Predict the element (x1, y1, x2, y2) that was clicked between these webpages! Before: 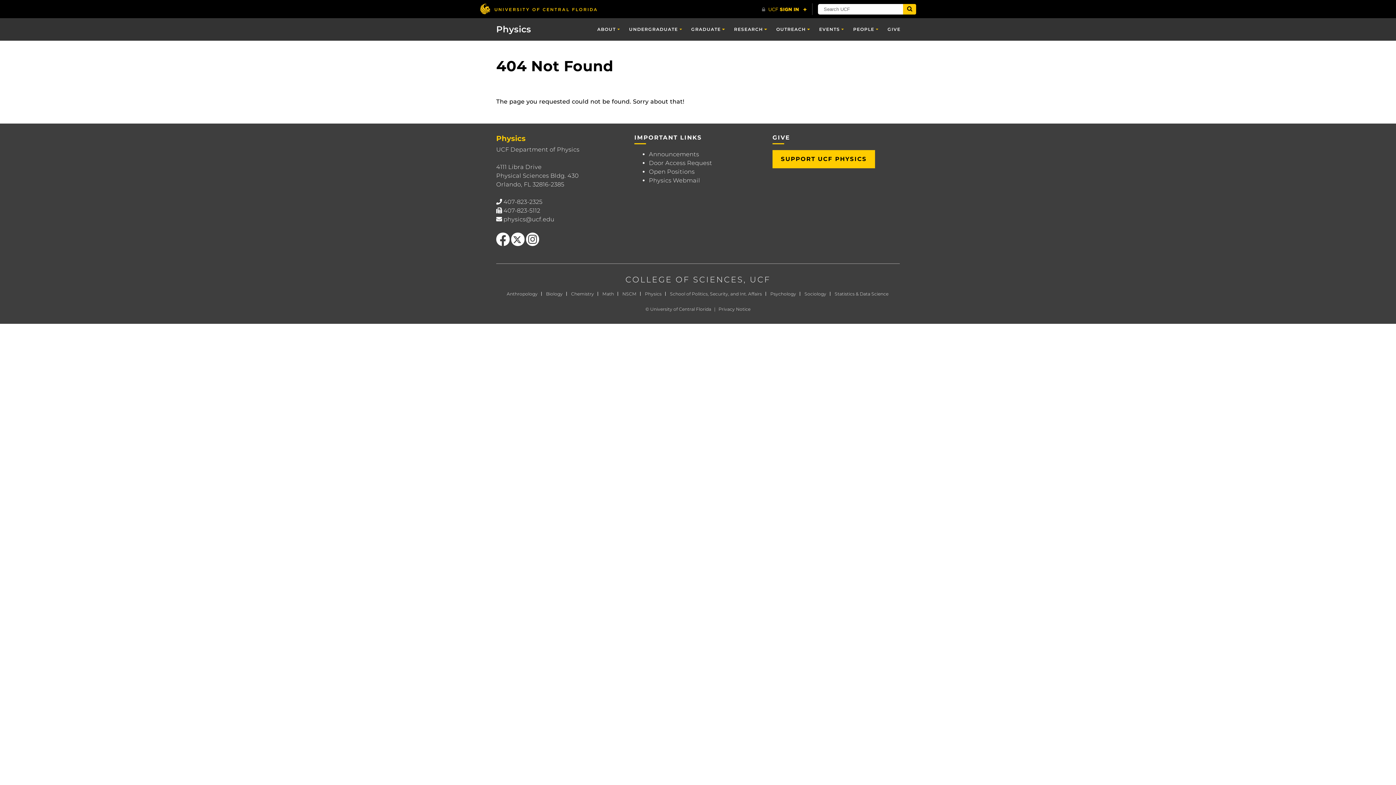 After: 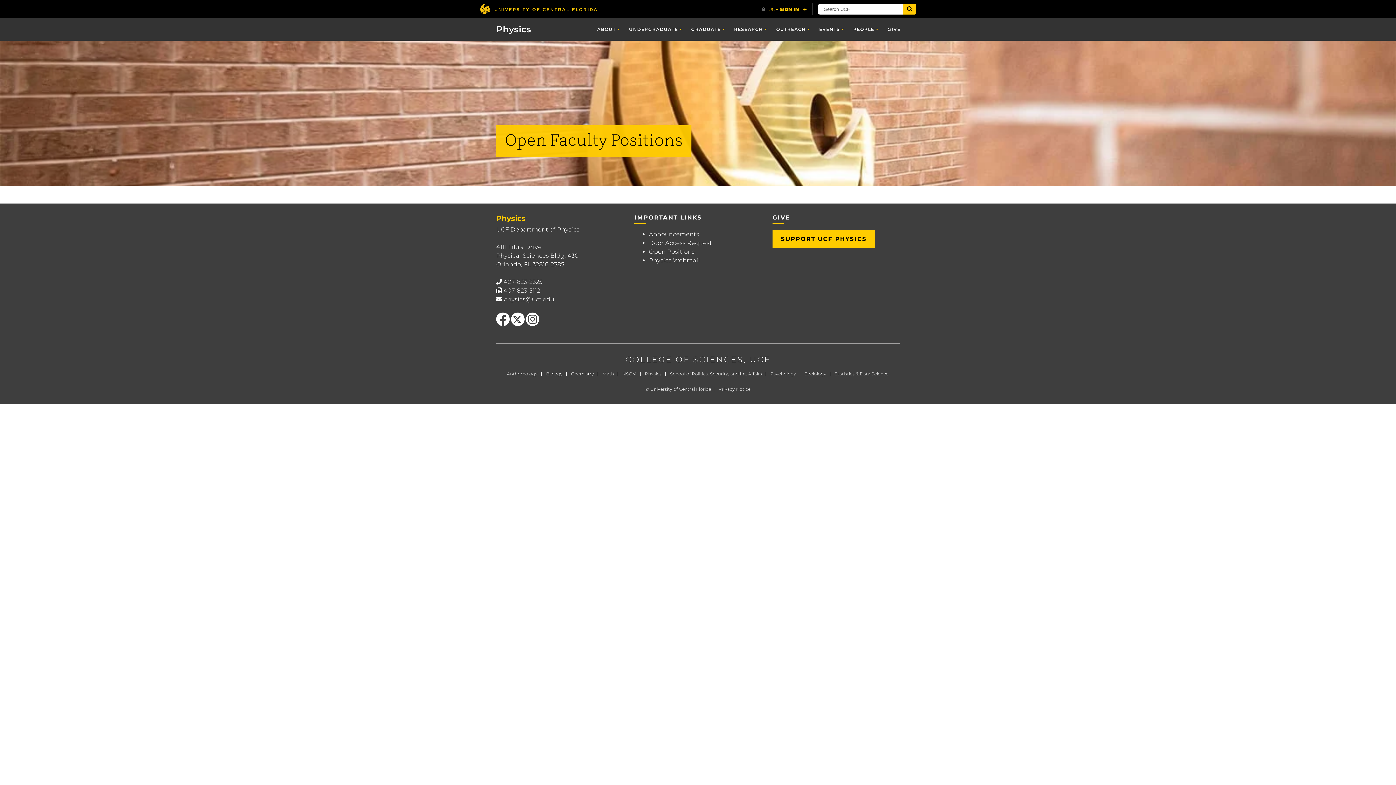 Action: label: Open Positions bbox: (649, 168, 694, 175)